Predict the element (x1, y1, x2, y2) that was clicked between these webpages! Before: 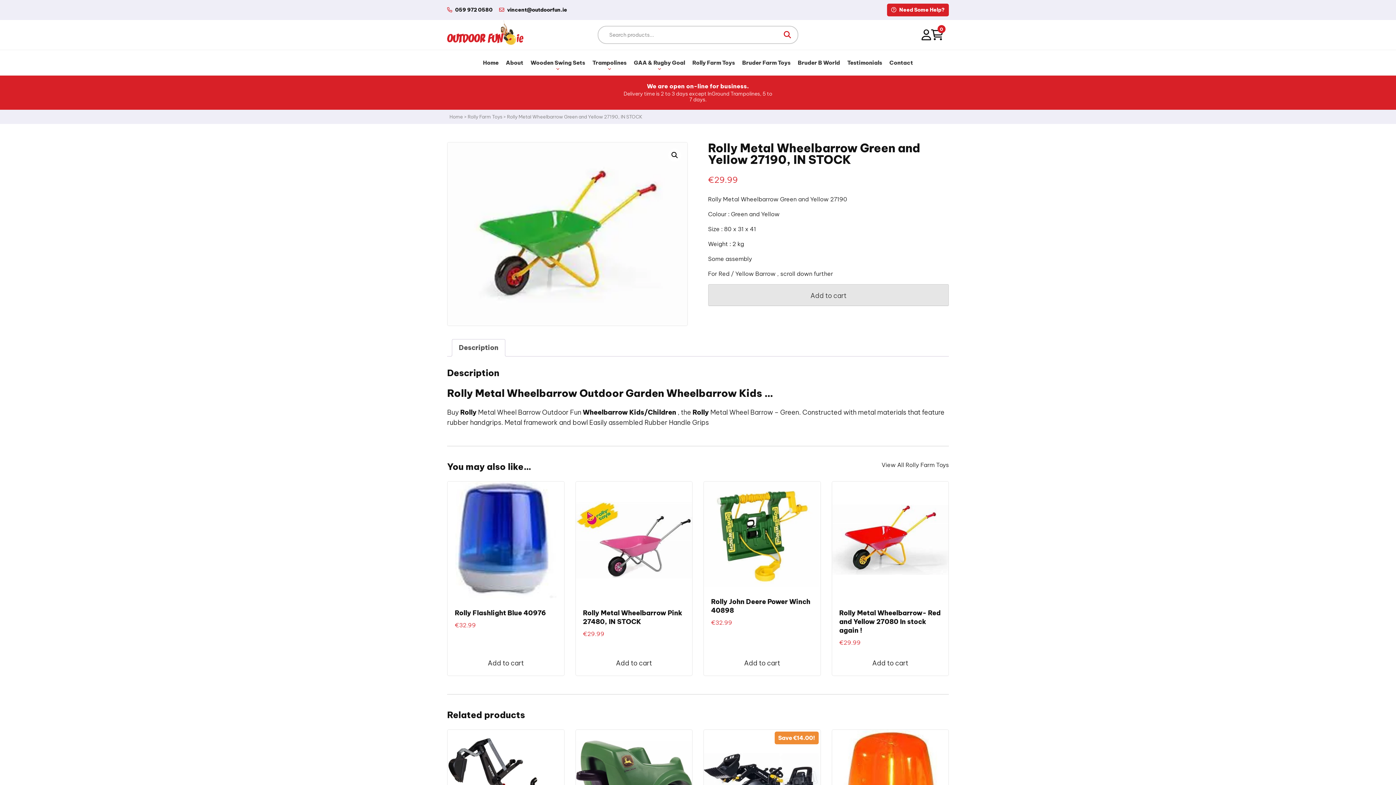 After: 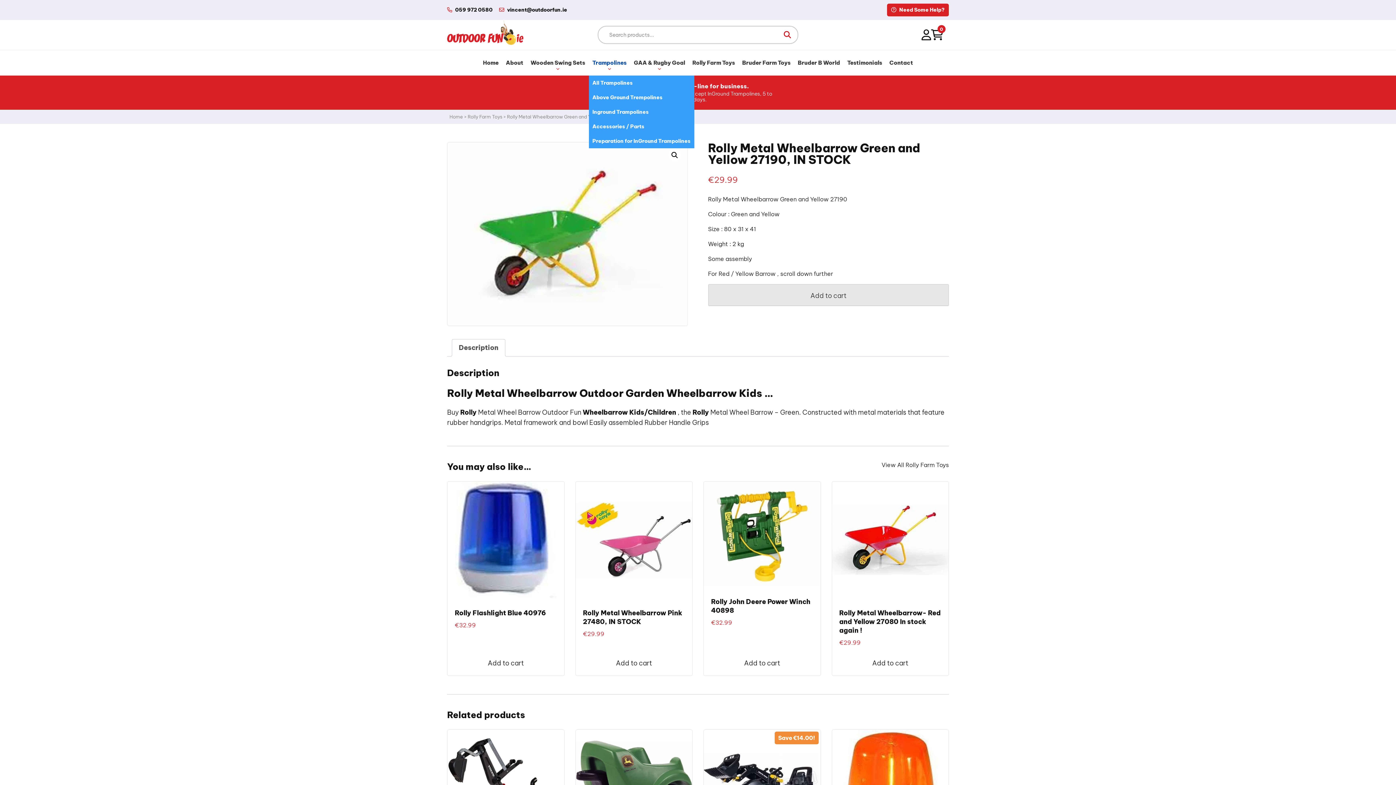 Action: label: Trampolines bbox: (588, 50, 630, 75)